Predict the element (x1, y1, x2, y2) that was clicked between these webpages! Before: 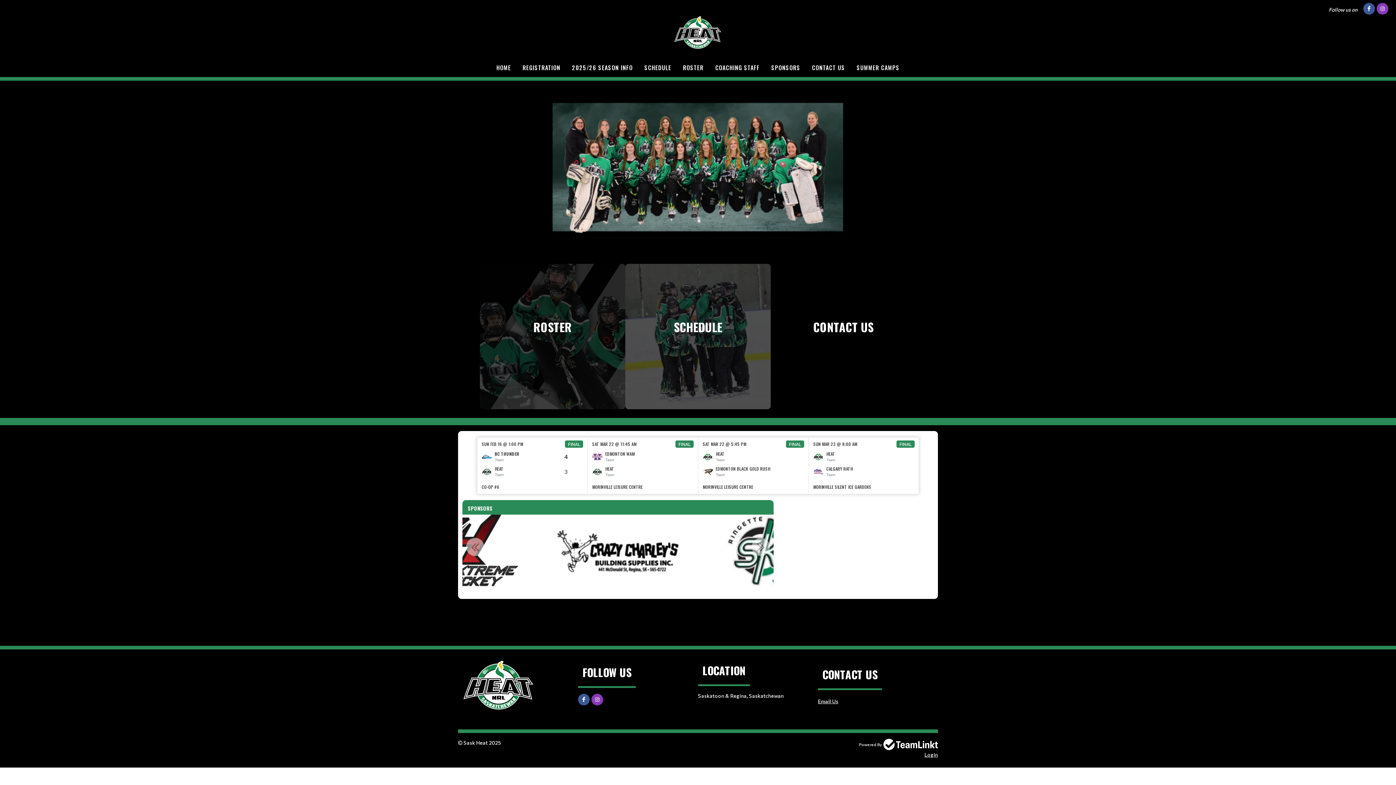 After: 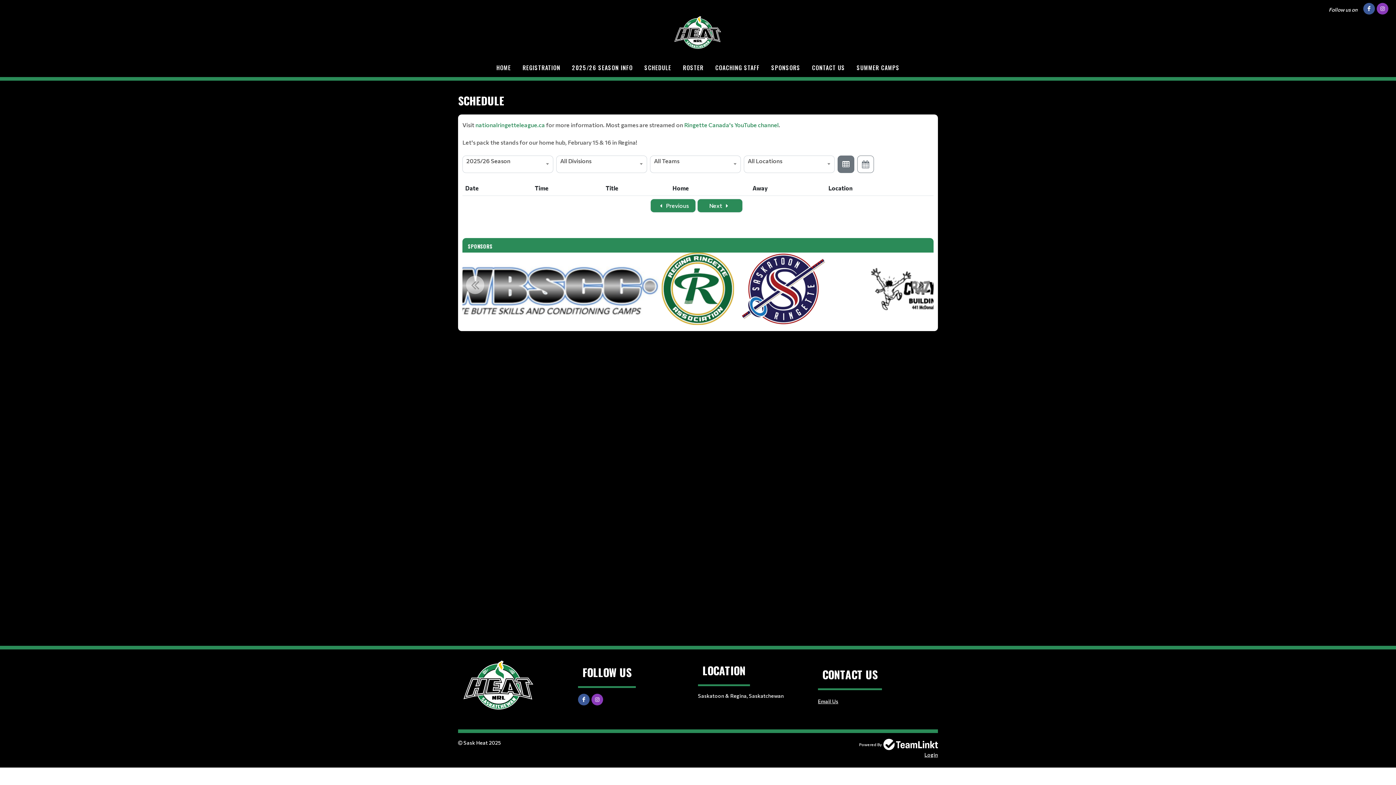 Action: bbox: (639, 58, 676, 77) label: SCHEDULE